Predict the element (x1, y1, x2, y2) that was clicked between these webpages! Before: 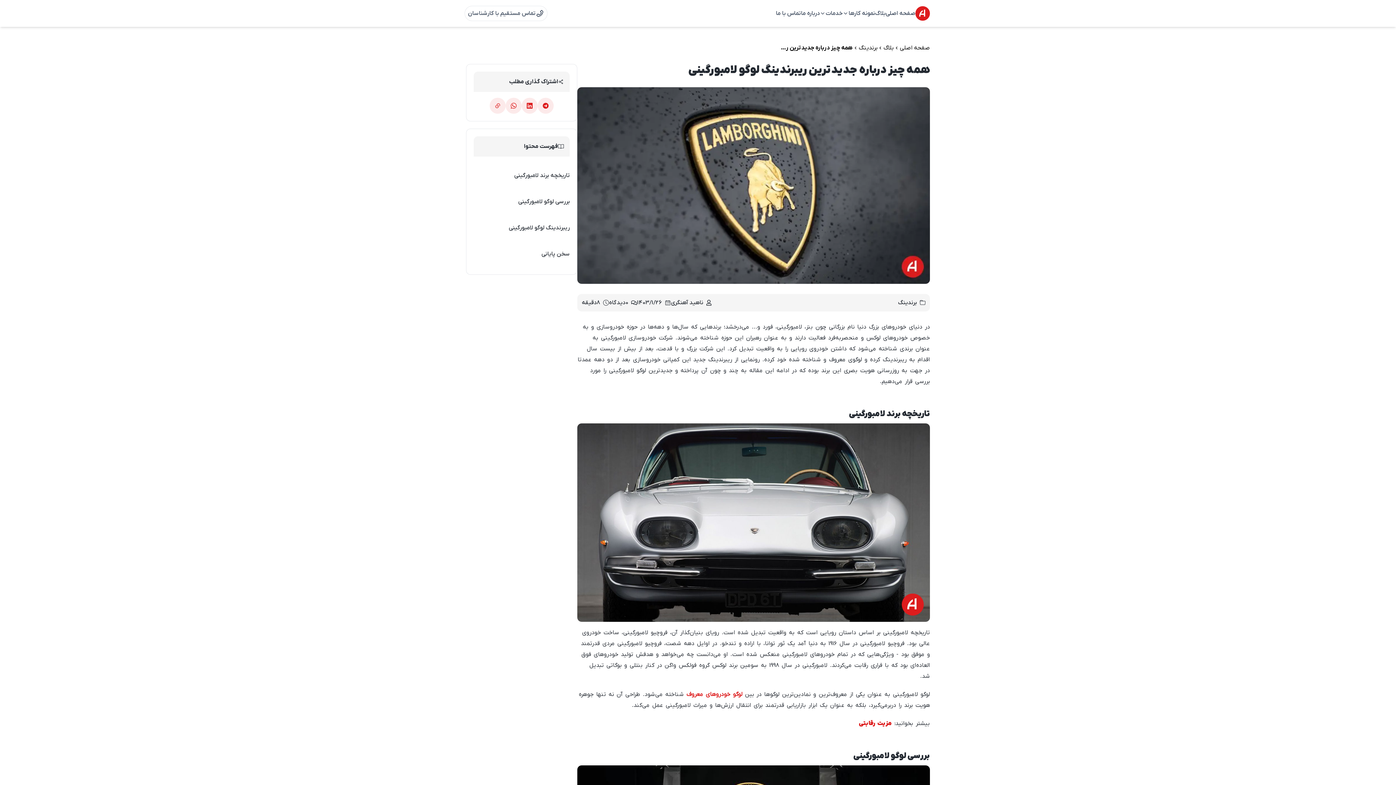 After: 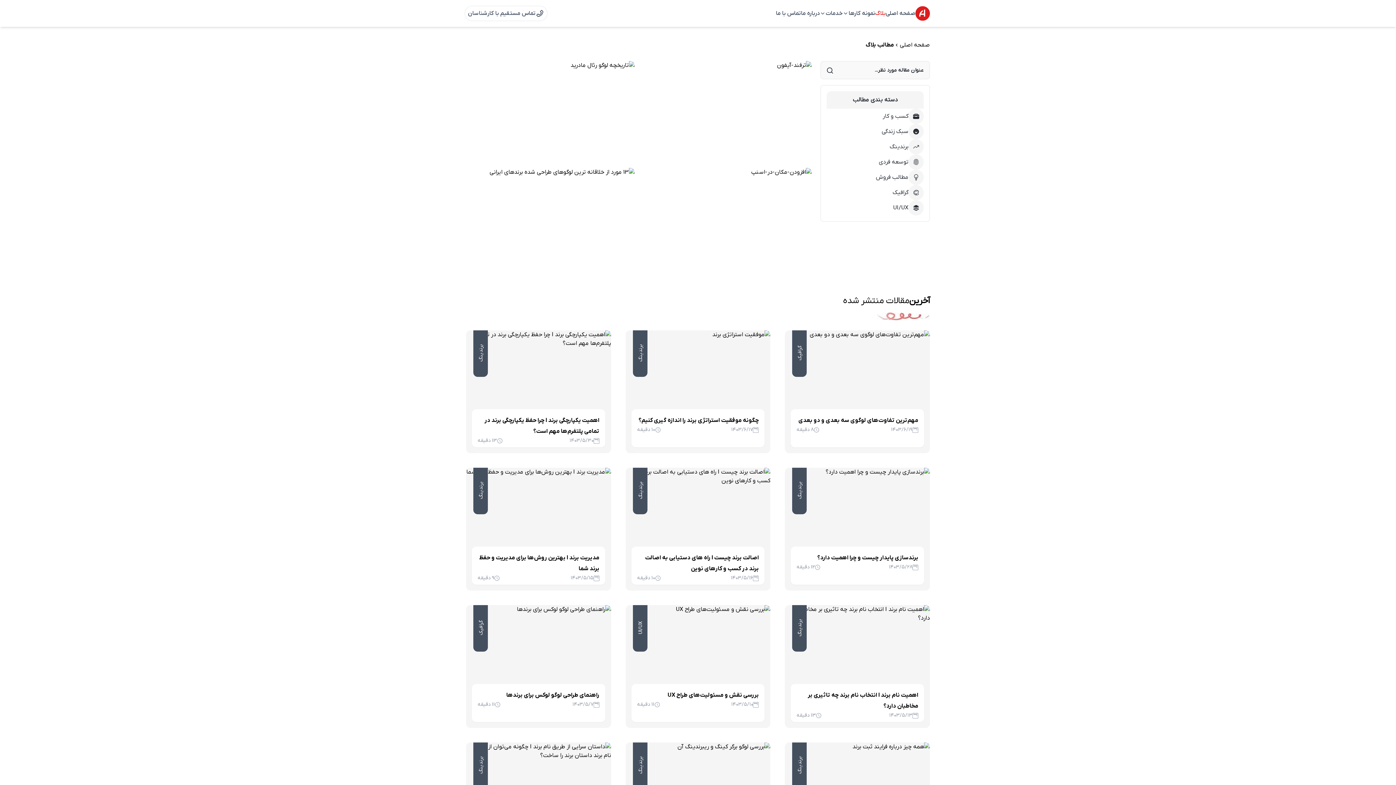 Action: label: بلاگ bbox: (883, 44, 894, 51)